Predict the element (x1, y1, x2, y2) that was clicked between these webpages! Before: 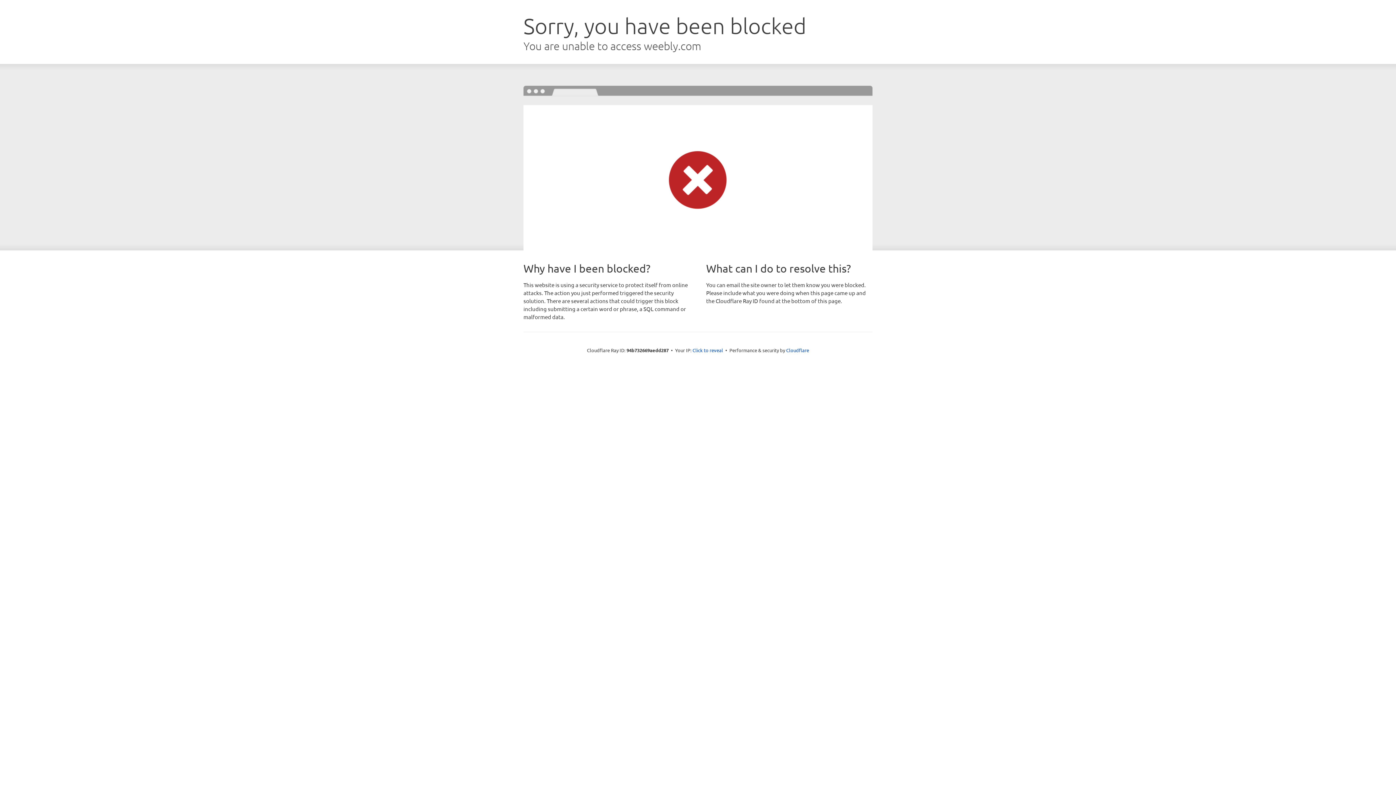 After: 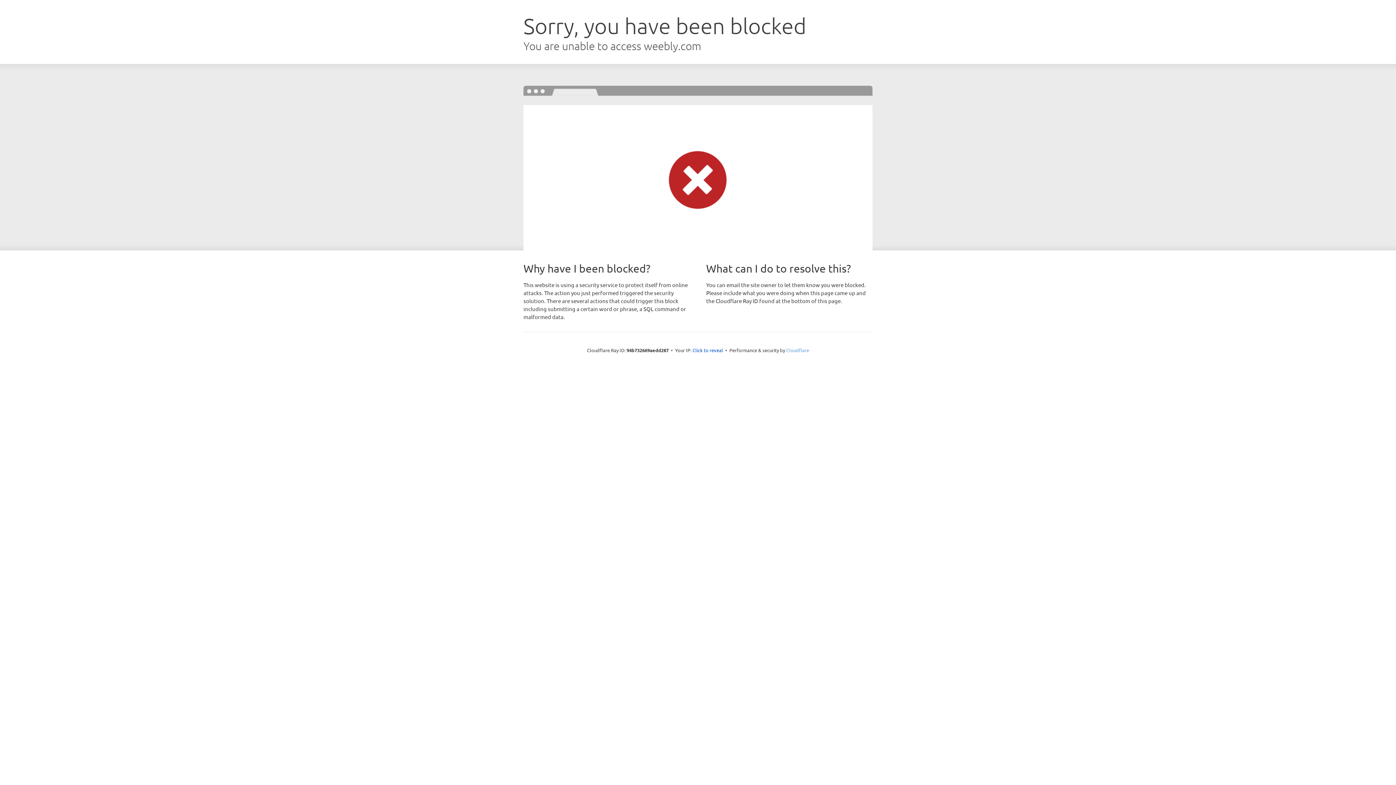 Action: label: Cloudflare bbox: (786, 347, 809, 353)